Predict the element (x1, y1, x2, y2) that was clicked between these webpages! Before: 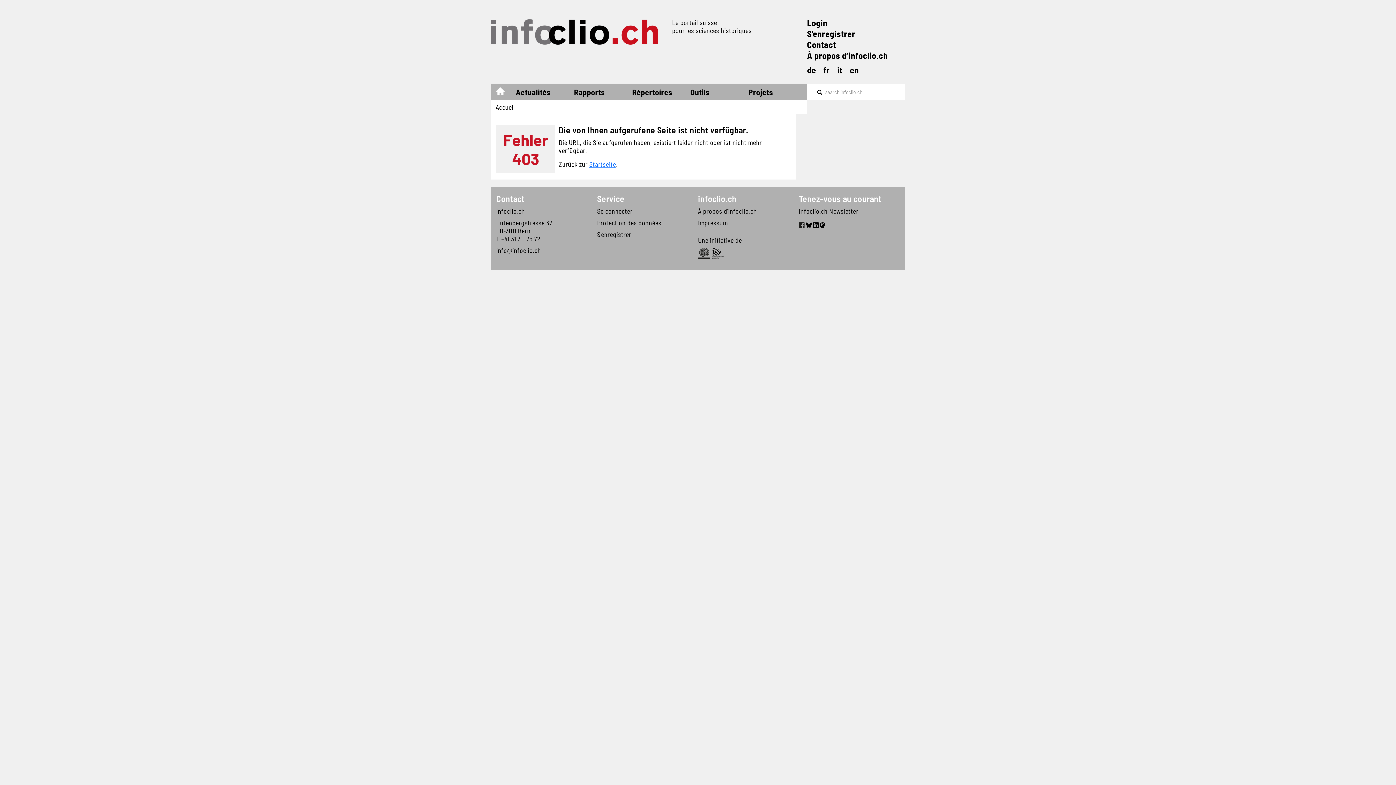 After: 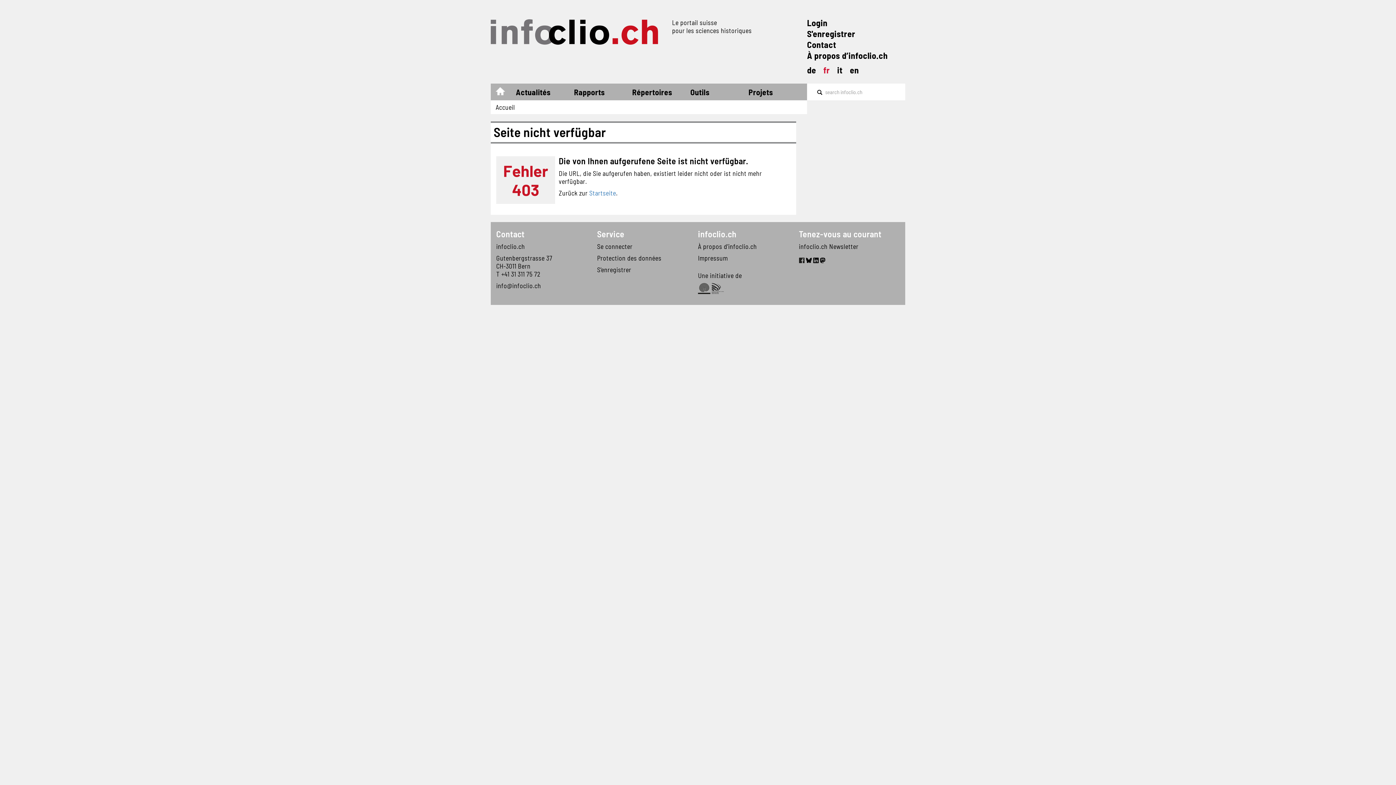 Action: label: fr bbox: (823, 64, 830, 75)